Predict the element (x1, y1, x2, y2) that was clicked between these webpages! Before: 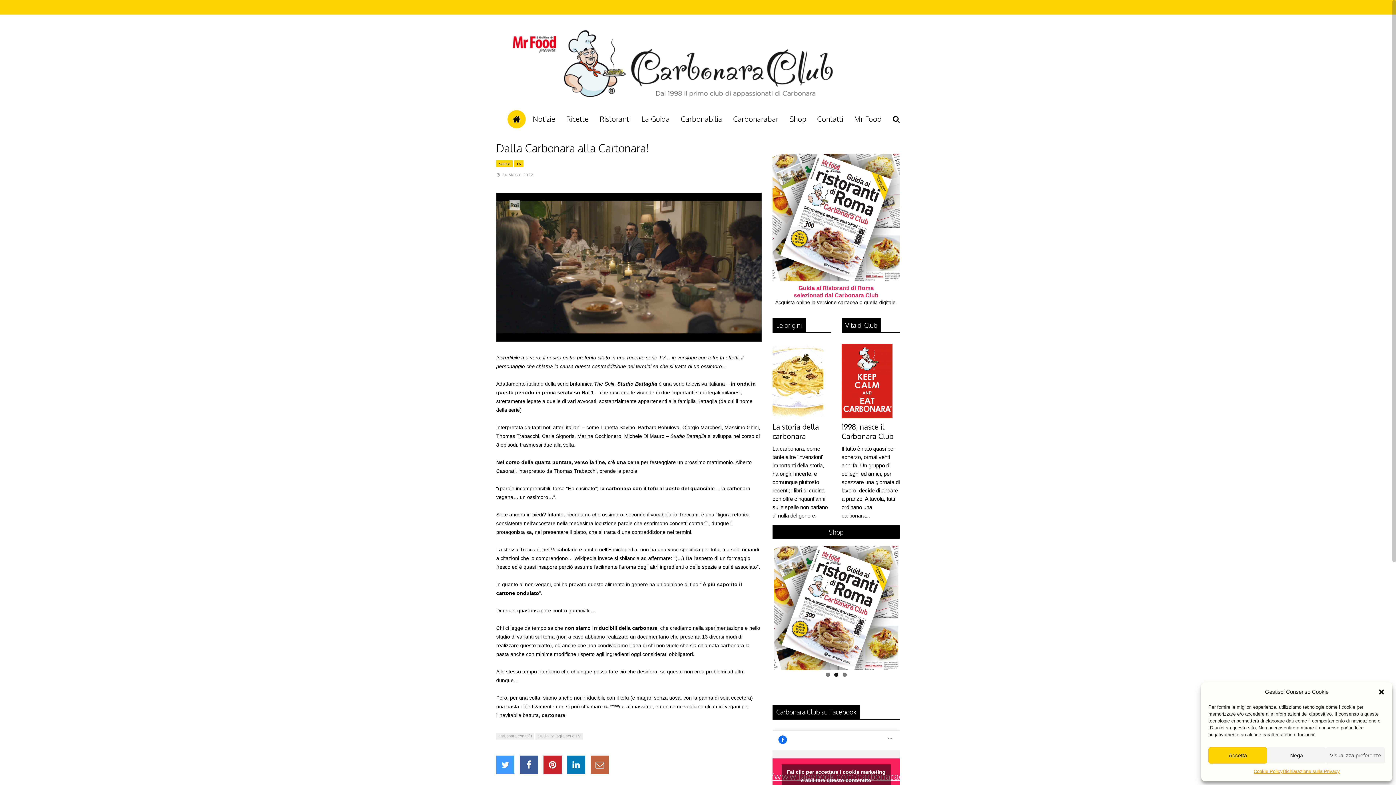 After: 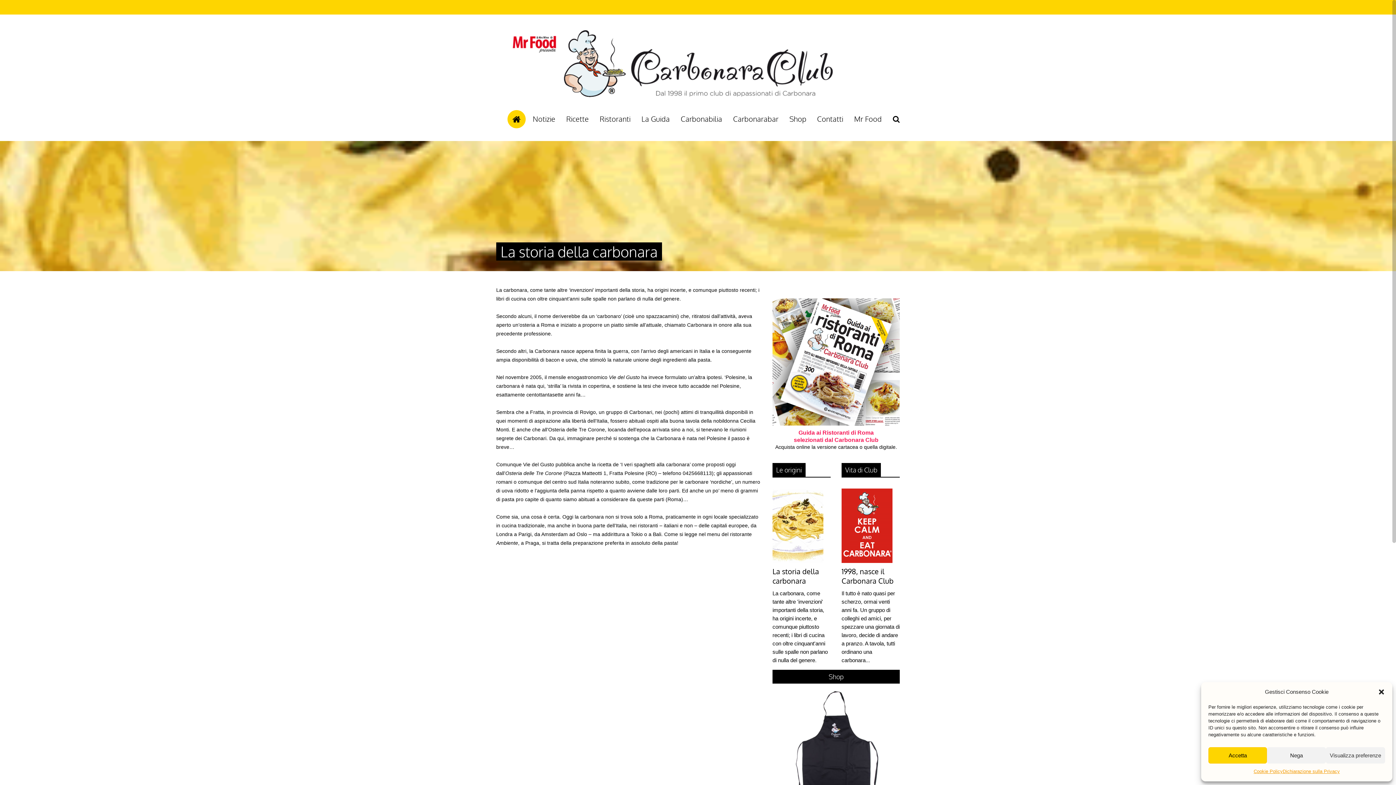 Action: bbox: (772, 413, 823, 419)